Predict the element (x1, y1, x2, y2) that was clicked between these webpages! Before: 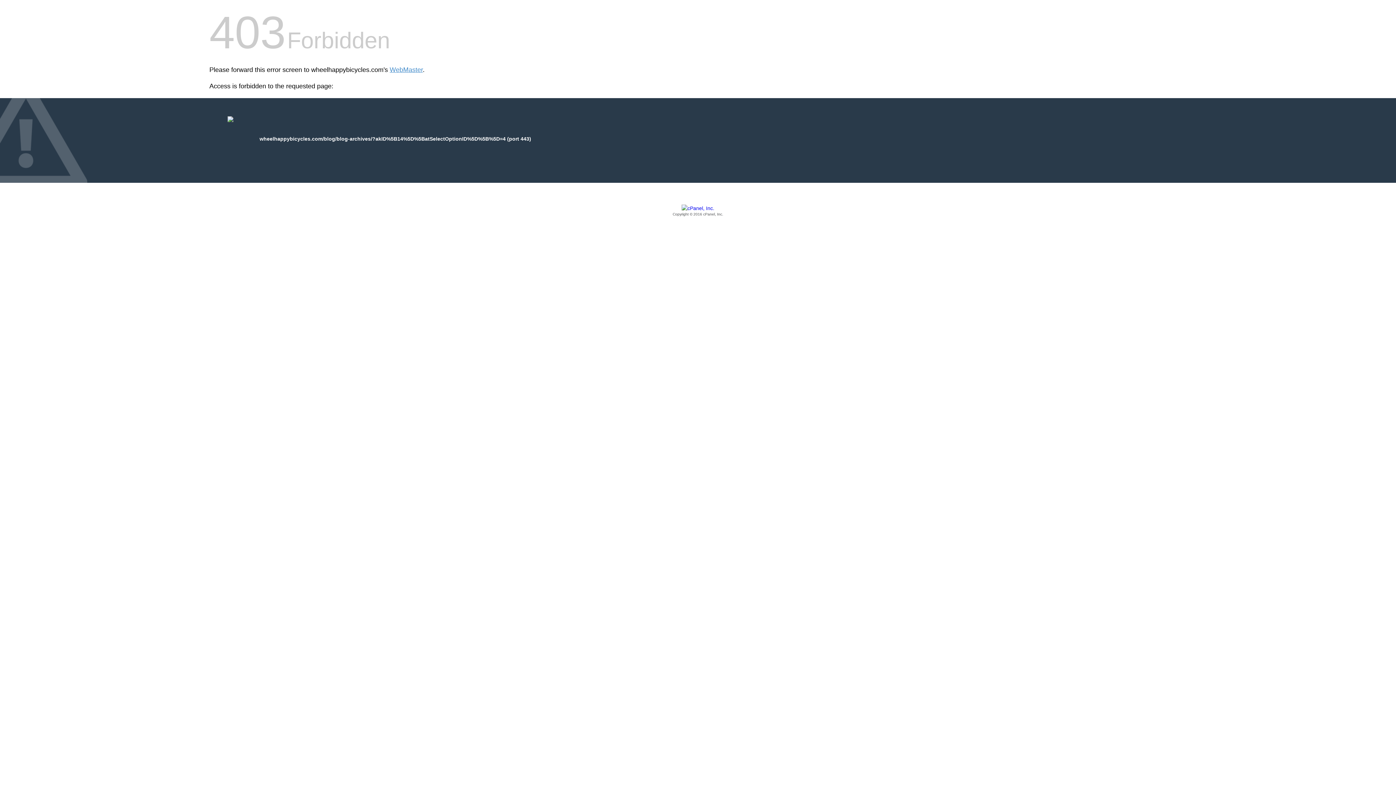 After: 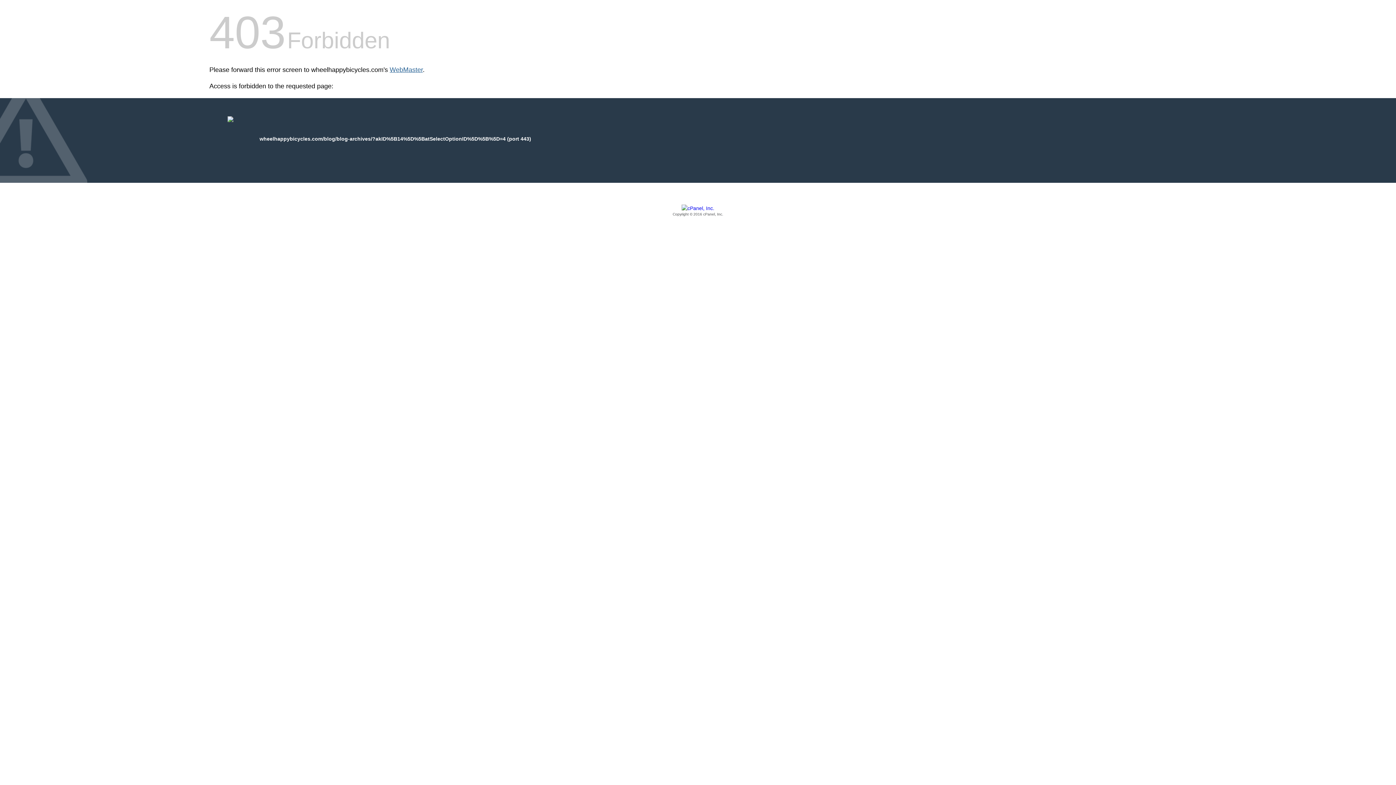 Action: bbox: (389, 66, 422, 73) label: WebMaster